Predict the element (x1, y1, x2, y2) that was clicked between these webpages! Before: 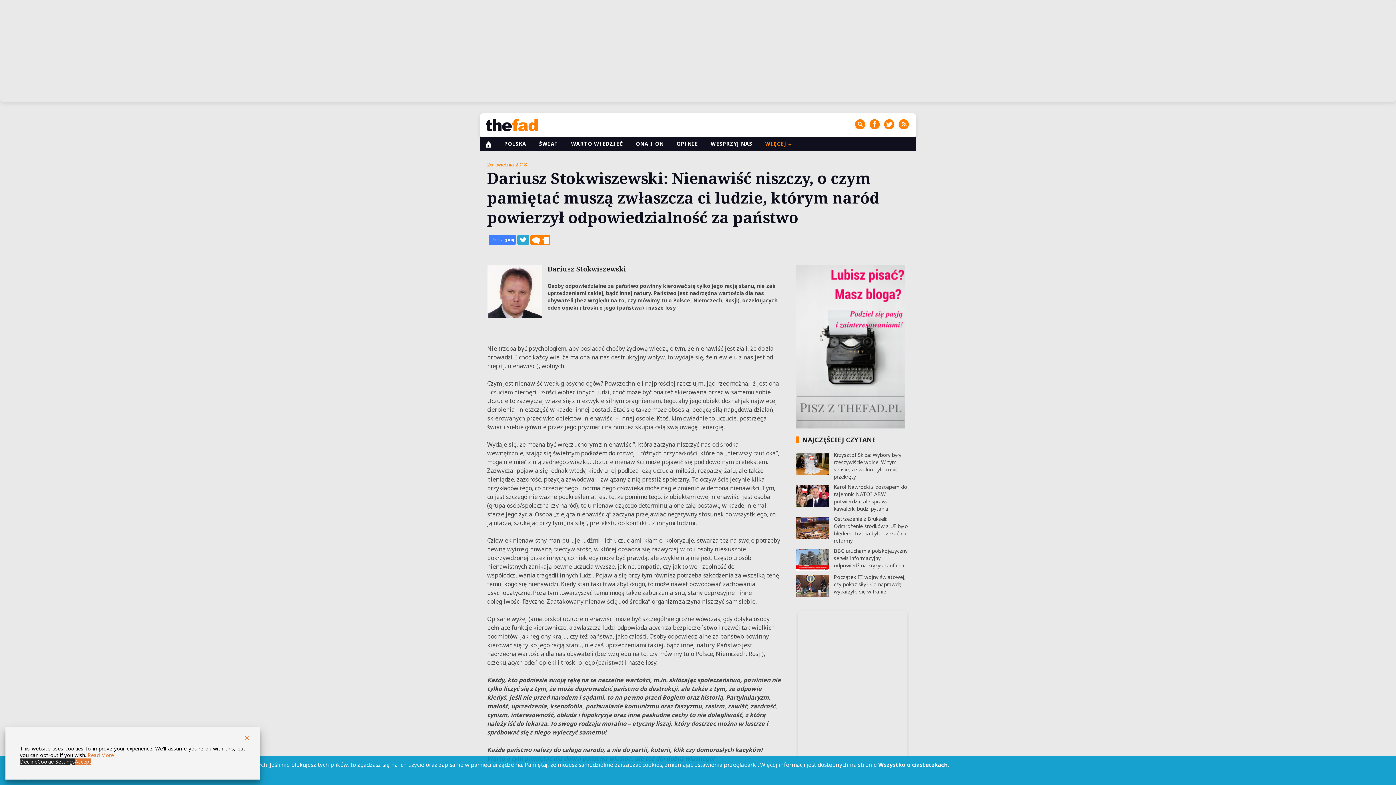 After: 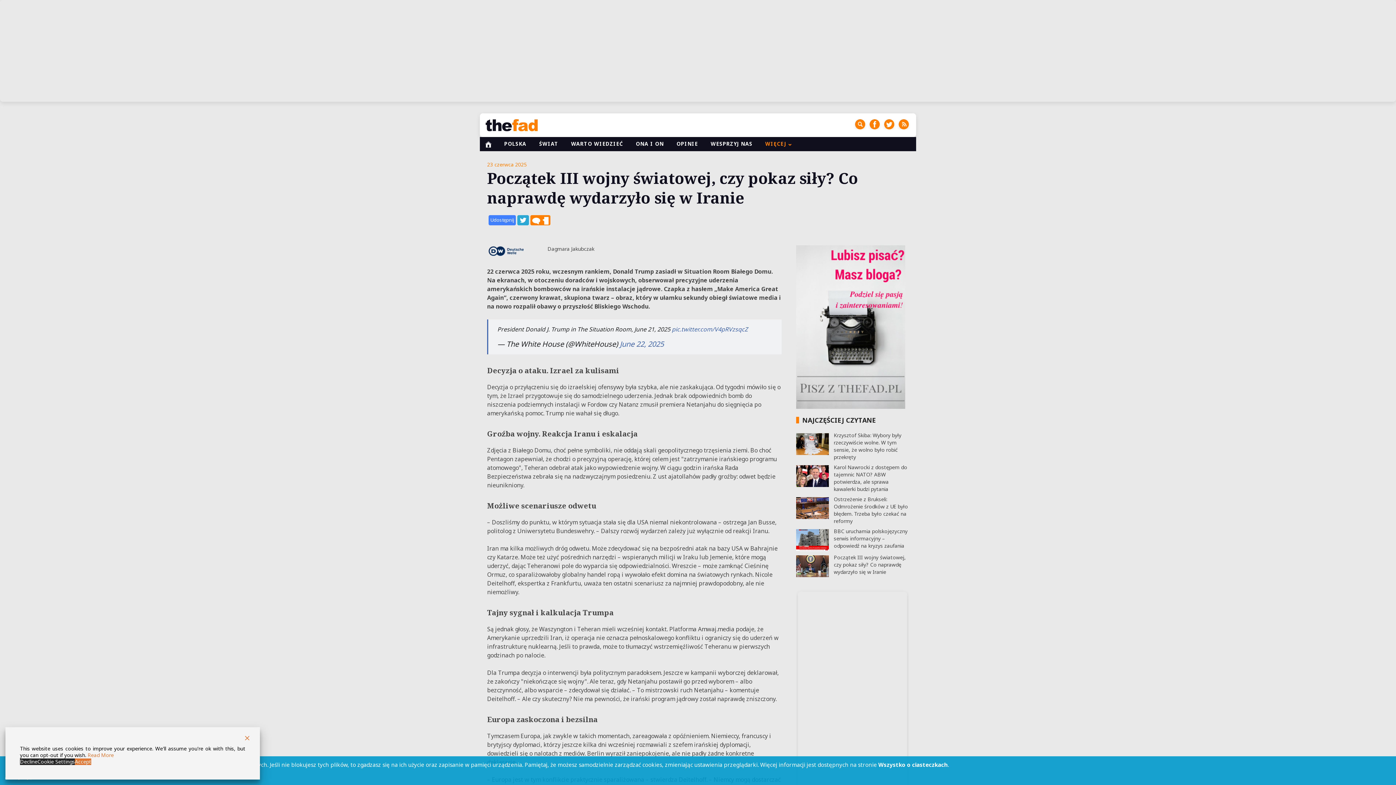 Action: label: Początek III wojny światowej, czy pokaz siły? Co naprawdę wydarzyło się w Iranie bbox: (796, 573, 909, 597)